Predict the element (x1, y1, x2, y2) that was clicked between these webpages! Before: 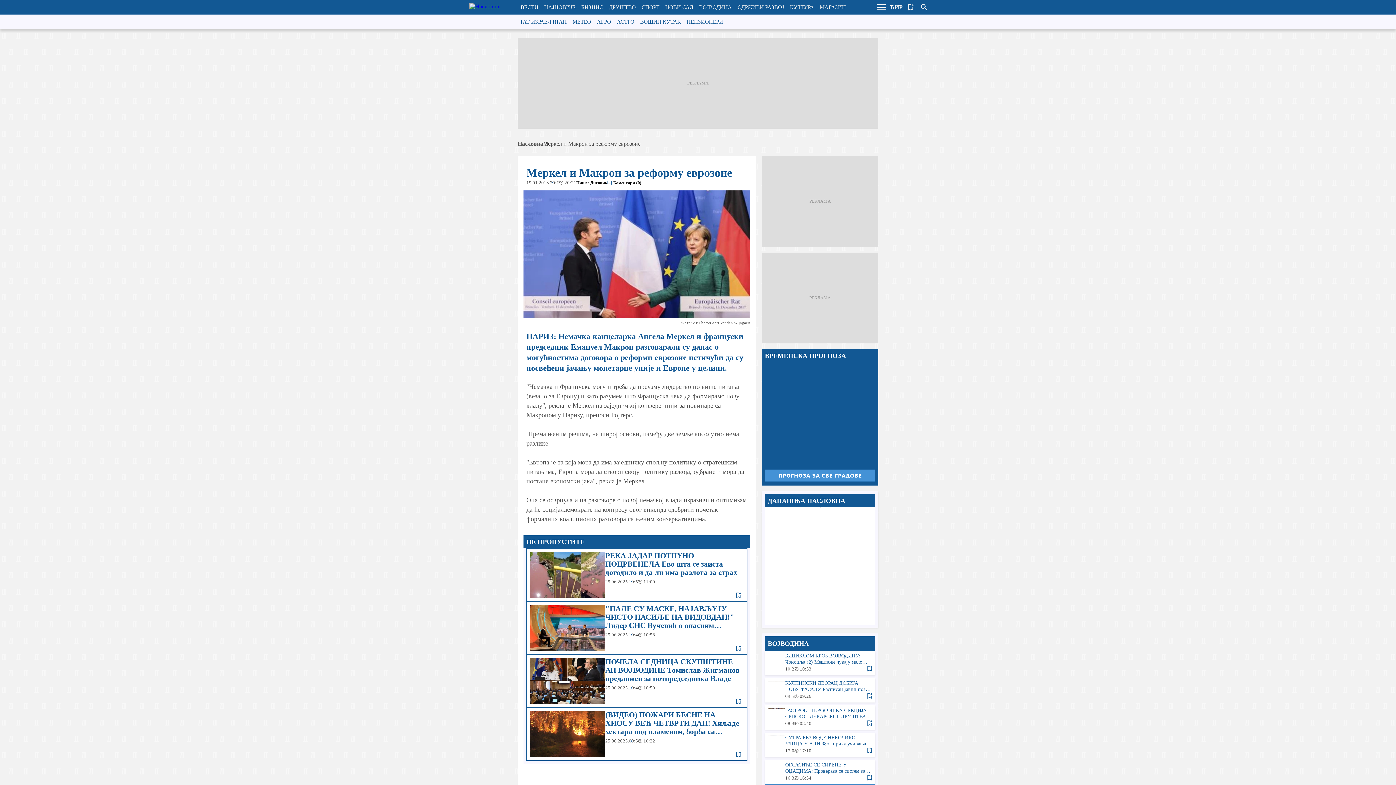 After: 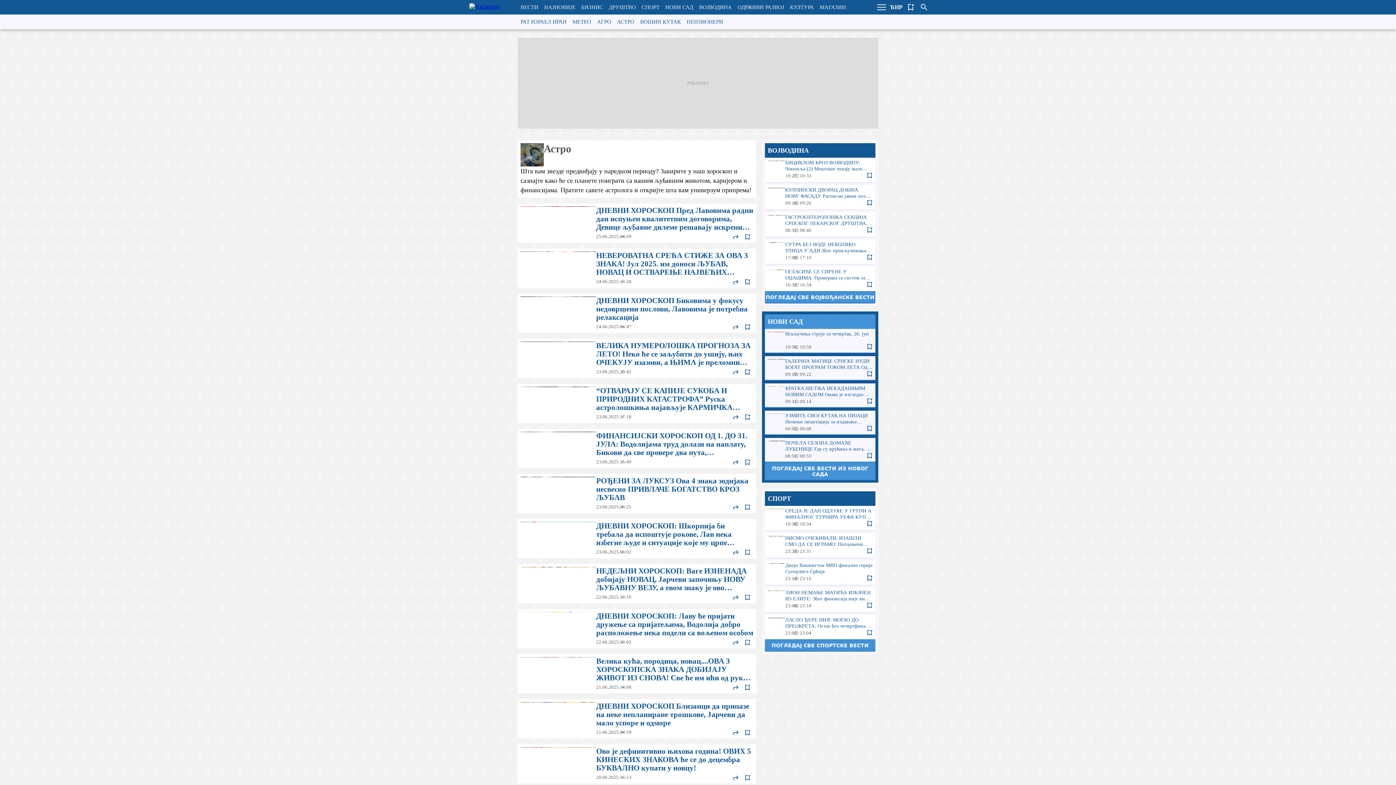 Action: bbox: (614, 14, 637, 29) label: АСТРО